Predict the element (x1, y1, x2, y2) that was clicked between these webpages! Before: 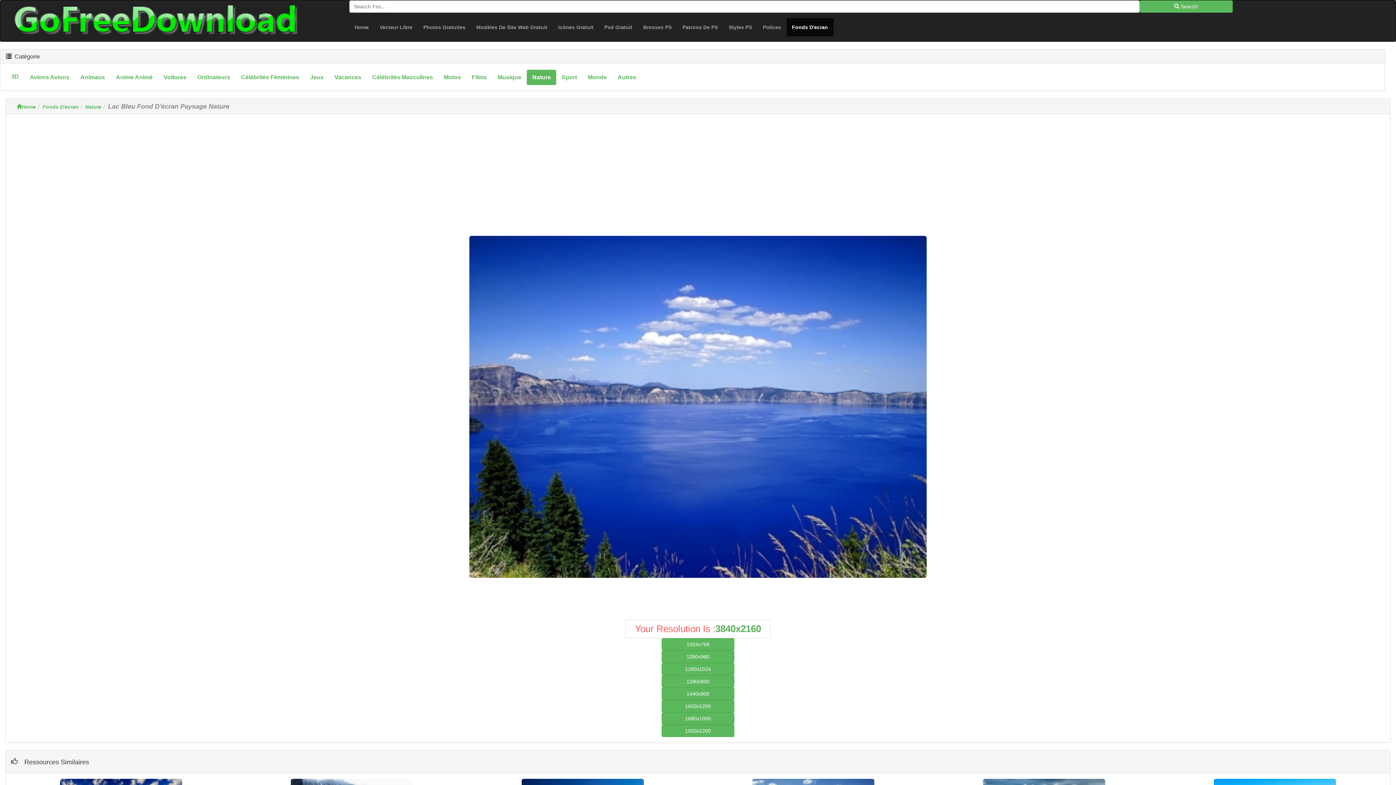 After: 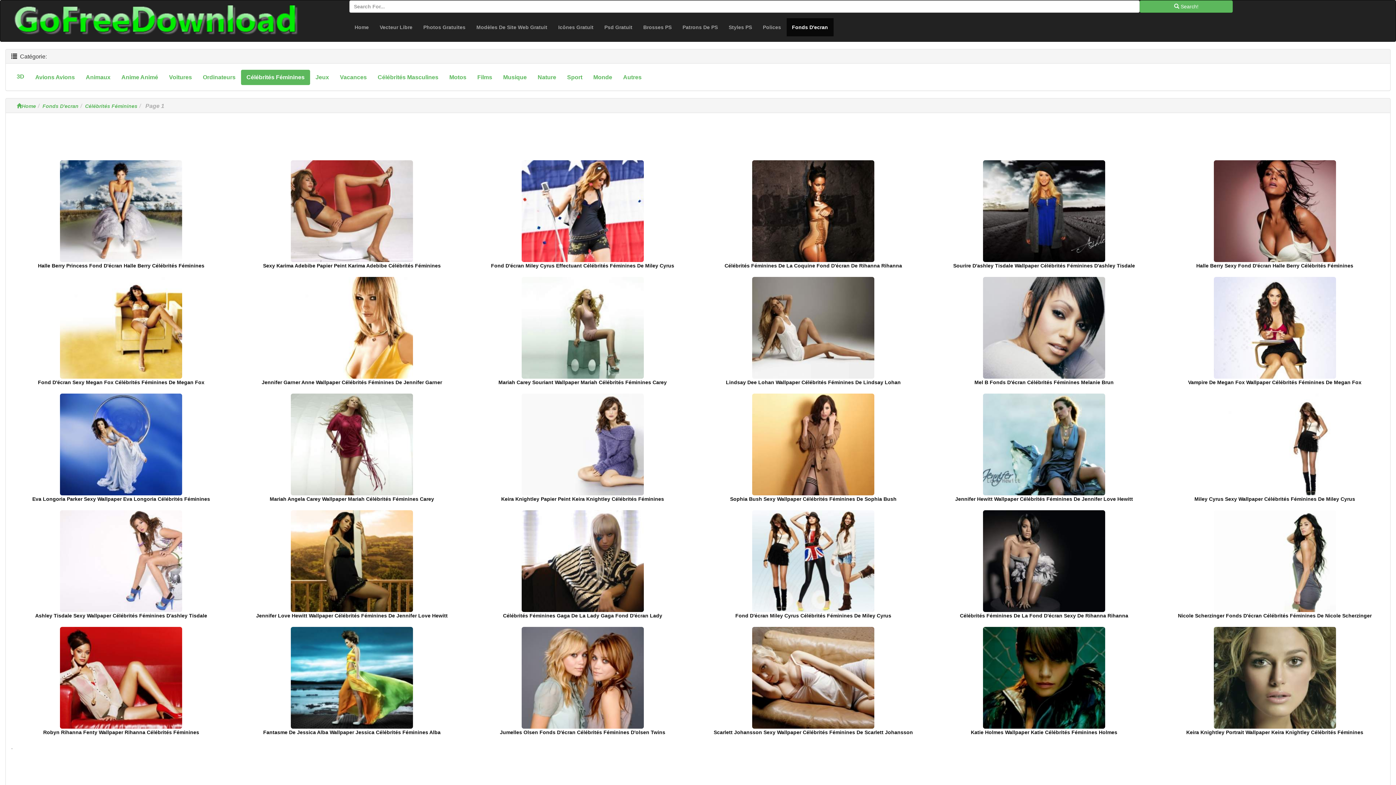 Action: bbox: (235, 69, 304, 85) label: Célébrités Féminines